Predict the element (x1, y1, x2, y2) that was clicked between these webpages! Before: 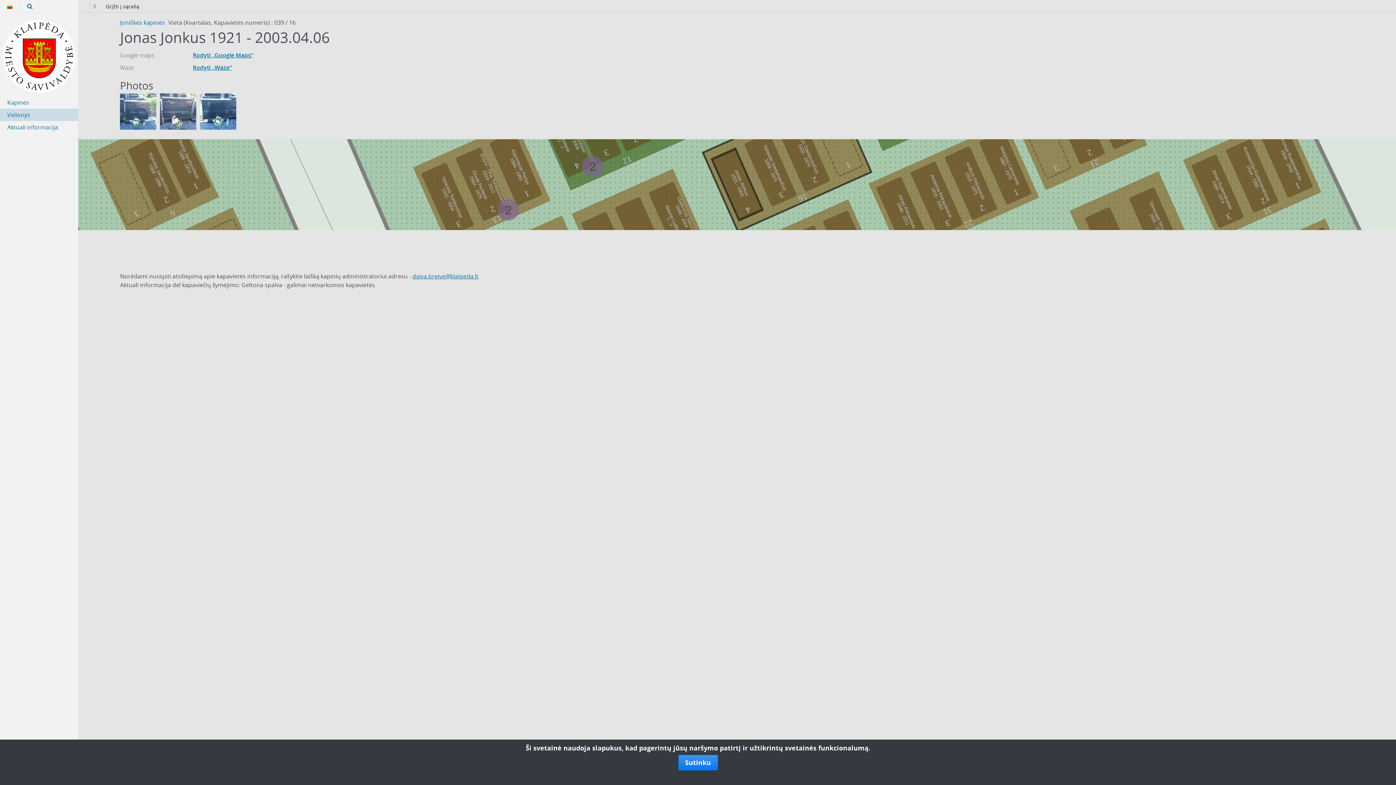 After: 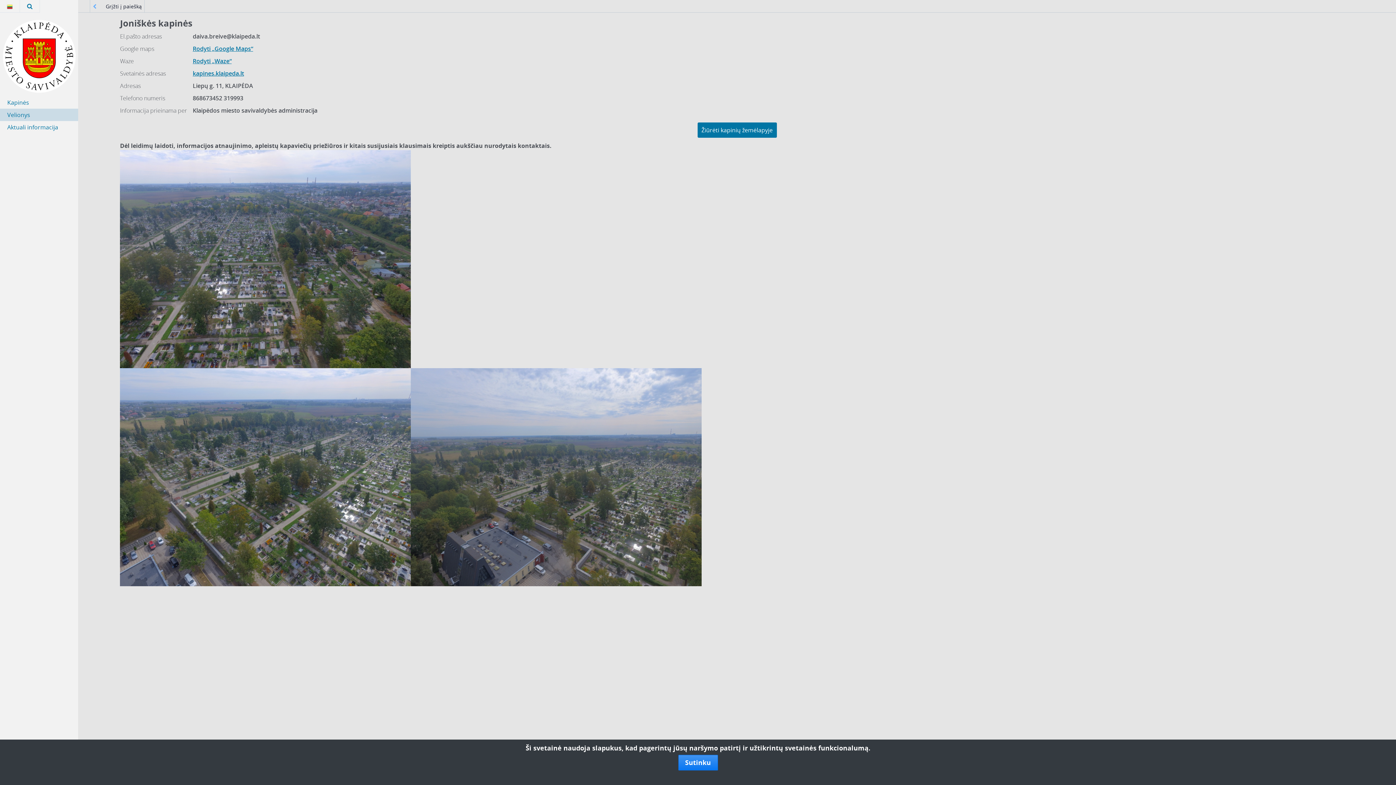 Action: label: Joniškės kapinės bbox: (120, 18, 164, 26)